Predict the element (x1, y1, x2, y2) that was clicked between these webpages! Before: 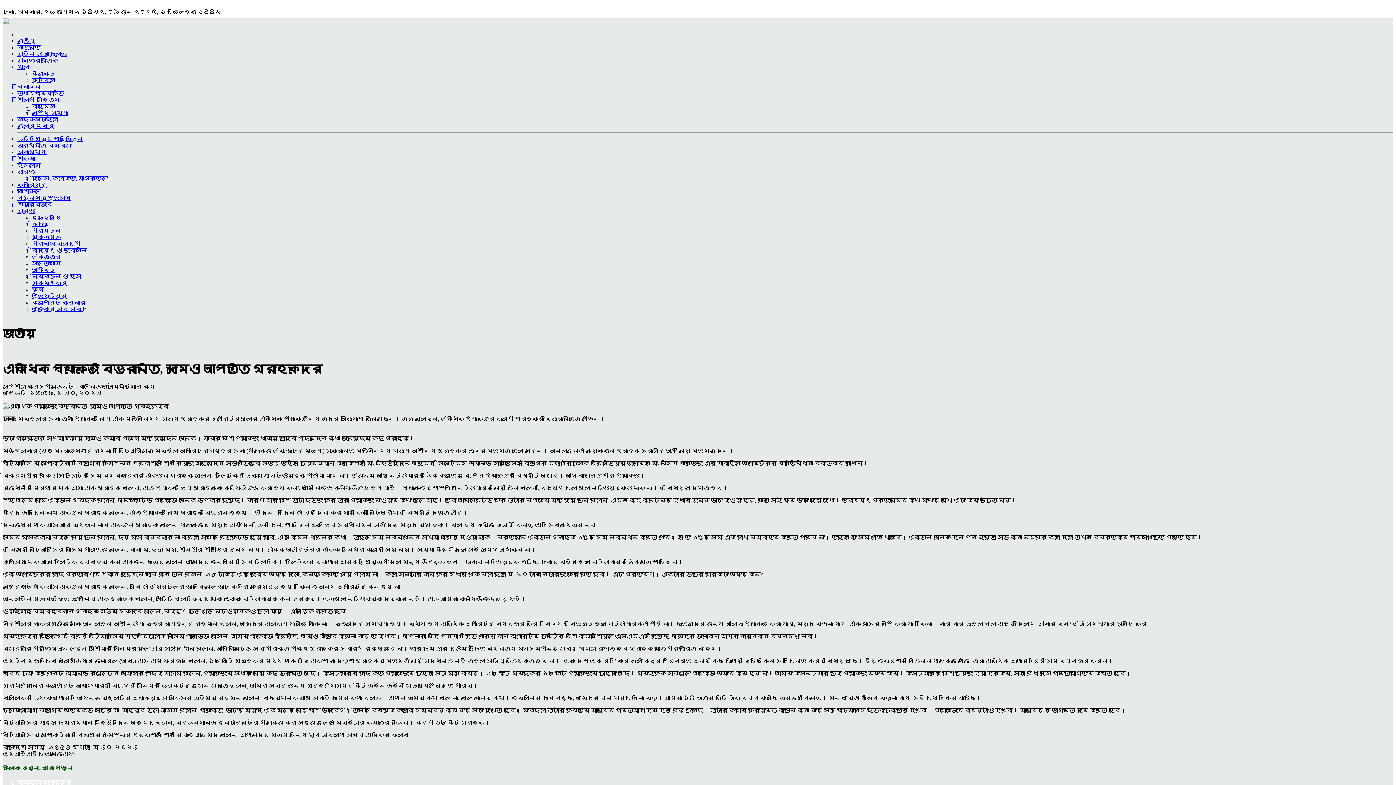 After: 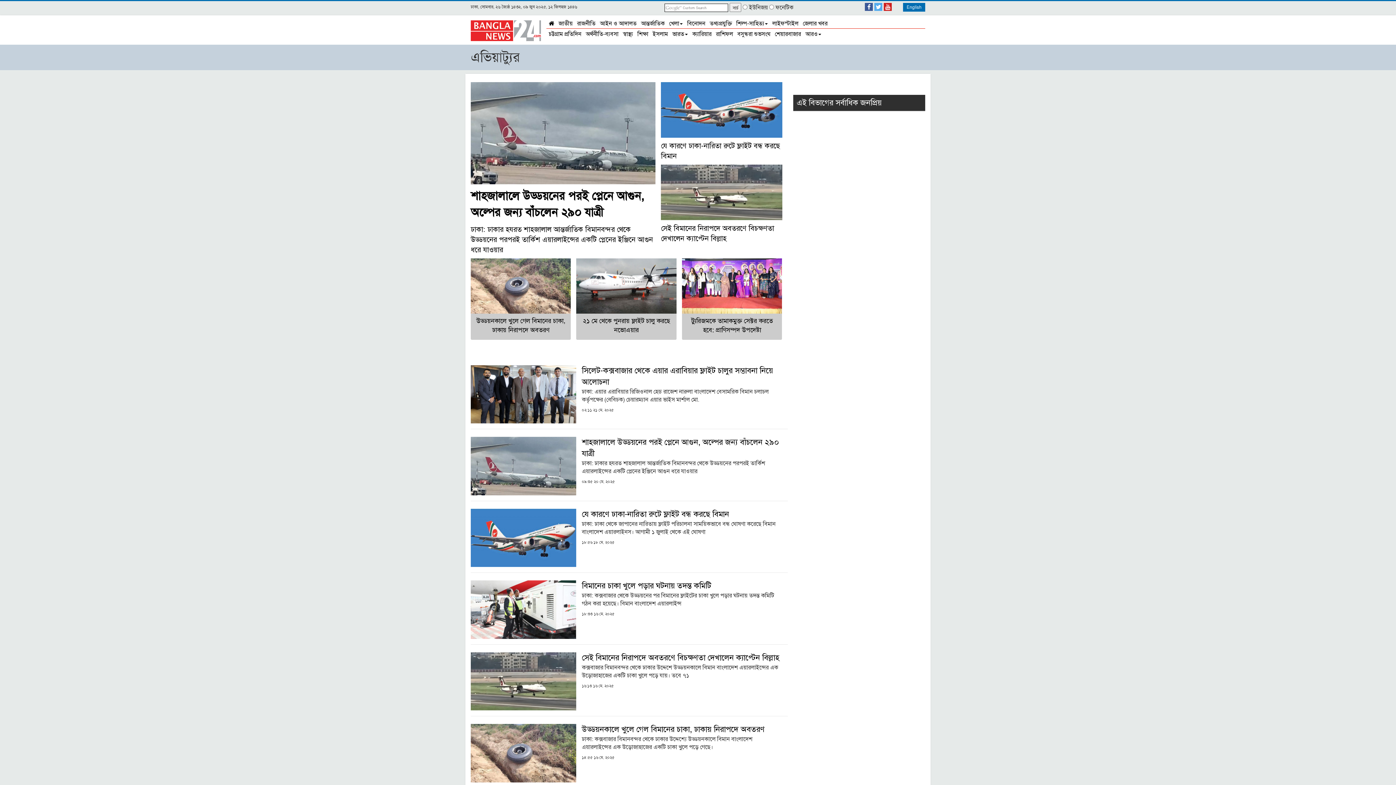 Action: bbox: (32, 293, 66, 299) label: এভিয়াট্যুর